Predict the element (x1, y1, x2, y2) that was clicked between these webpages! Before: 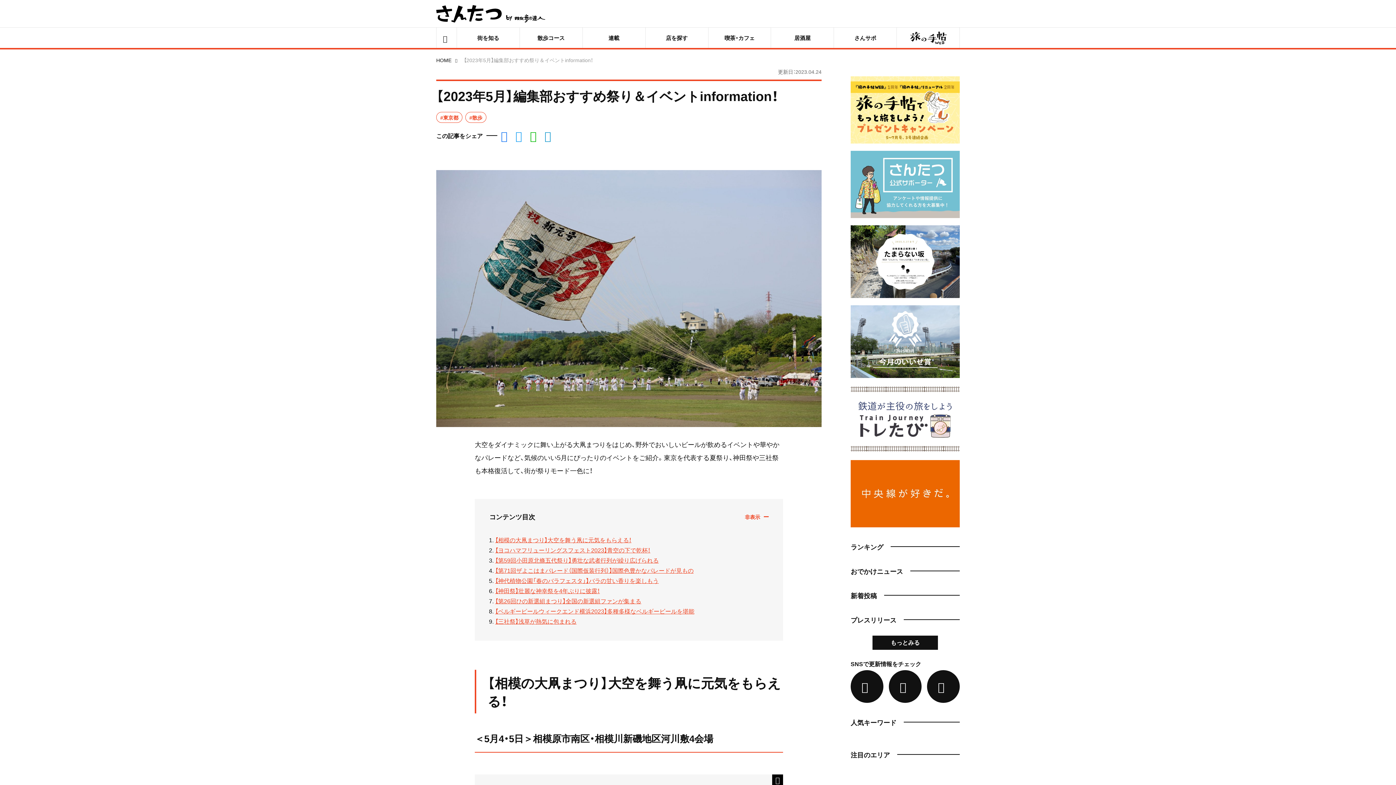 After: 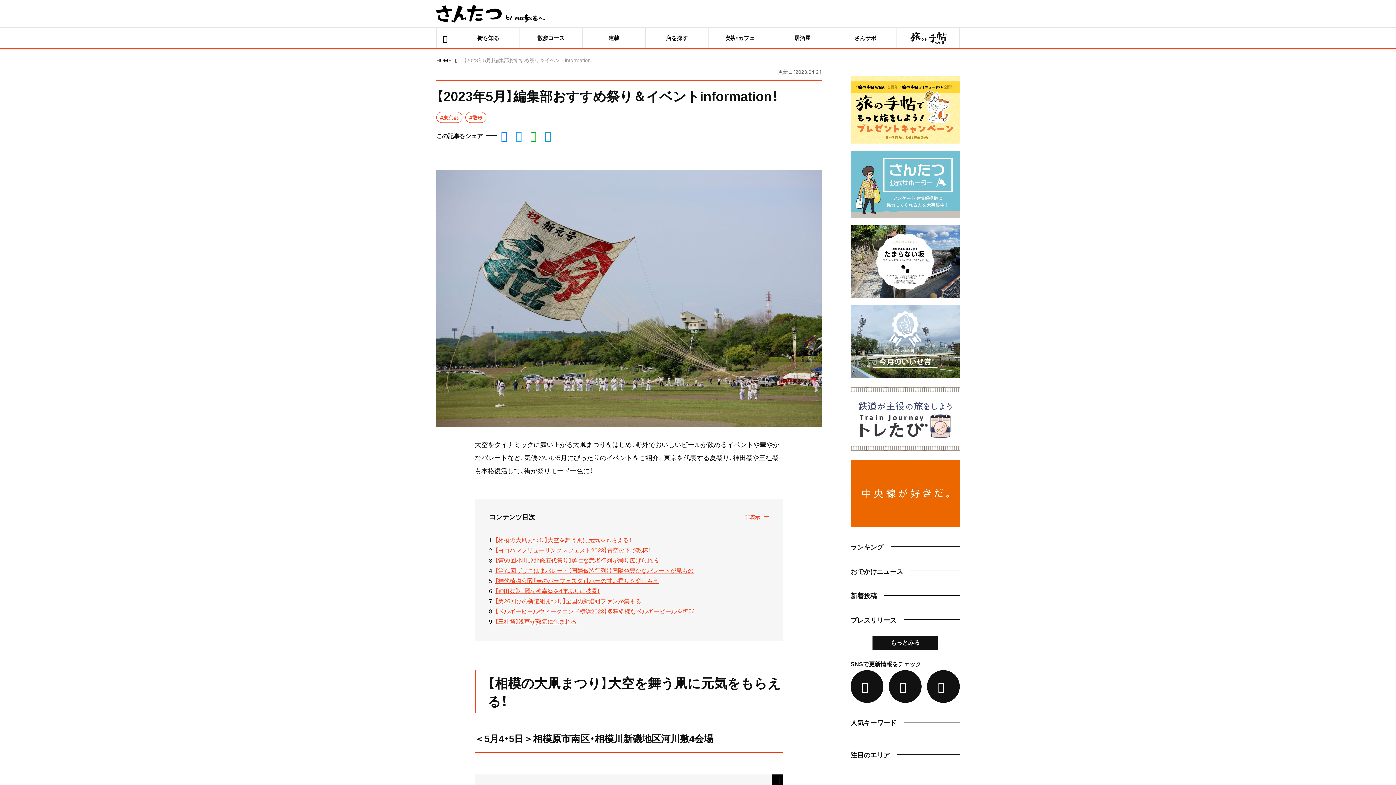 Action: label: 【ヨコハマフリューリングスフェスト2023】青空の下で乾杯！ bbox: (495, 545, 650, 554)